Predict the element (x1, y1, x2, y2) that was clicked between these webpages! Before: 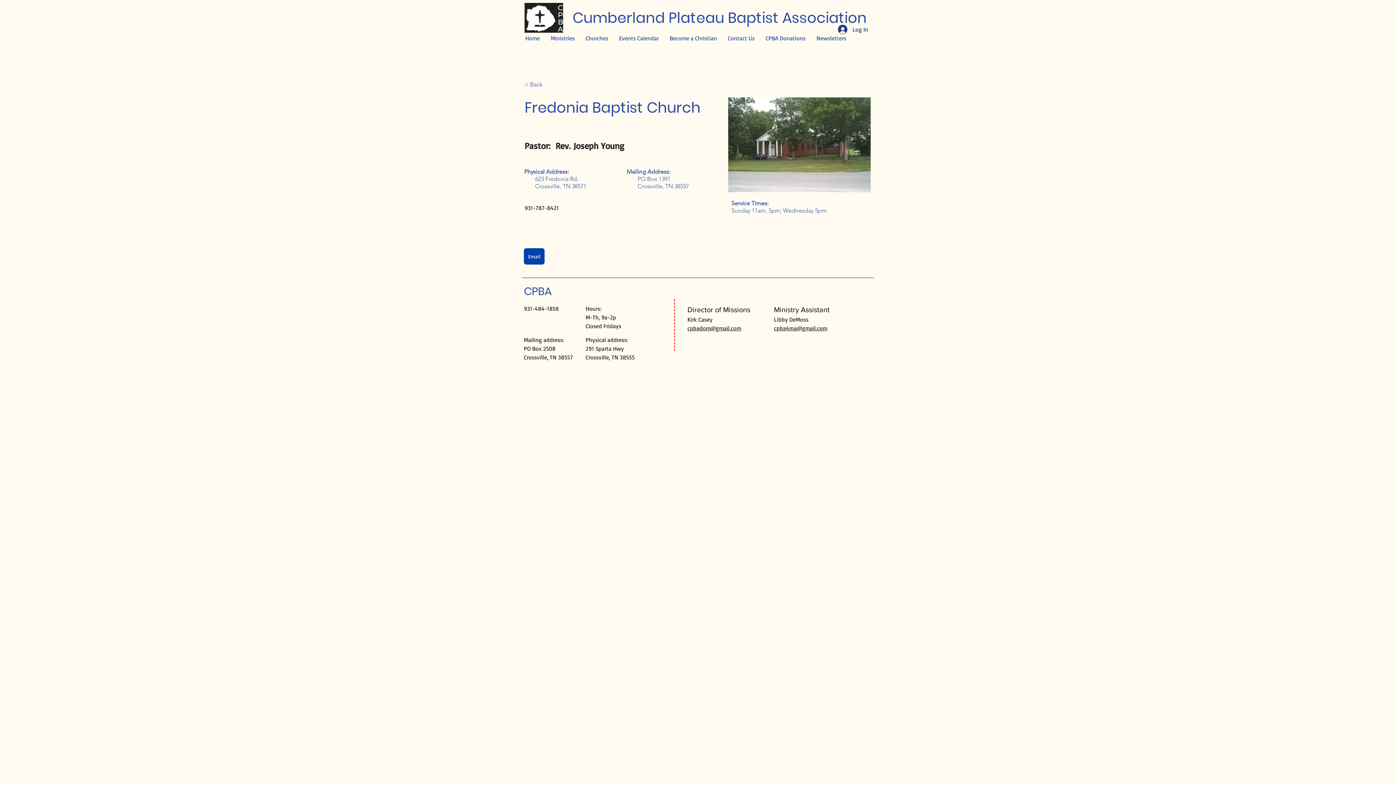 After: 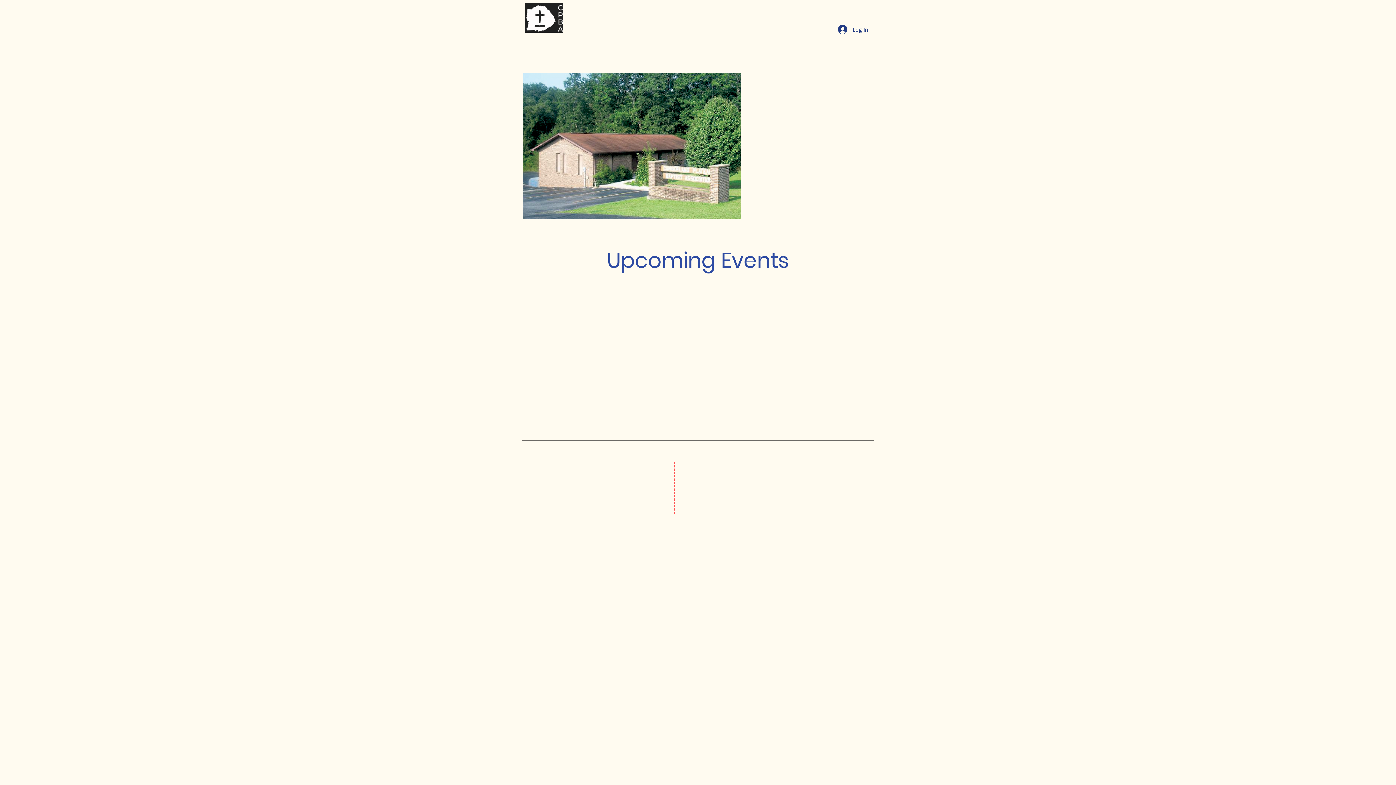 Action: bbox: (520, 32, 545, 43) label: Home